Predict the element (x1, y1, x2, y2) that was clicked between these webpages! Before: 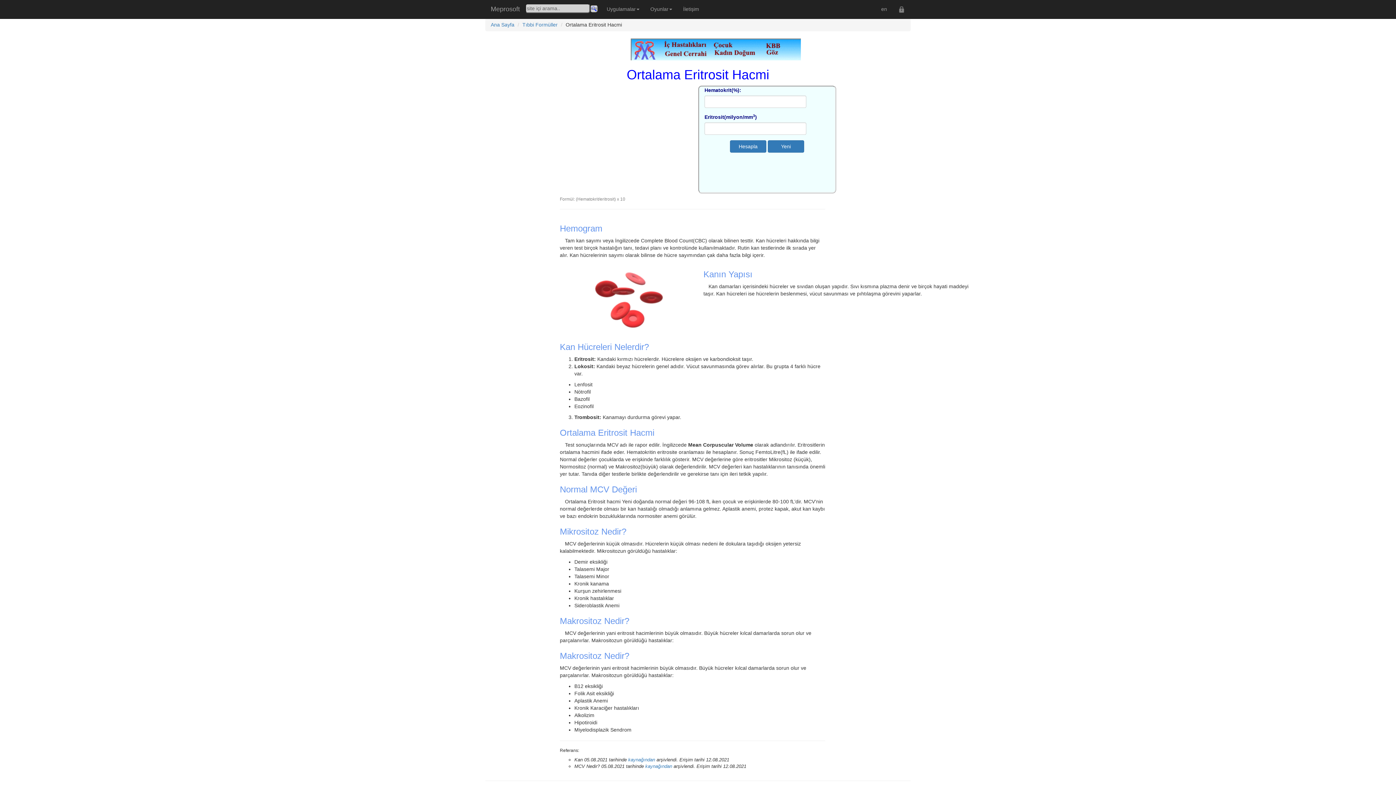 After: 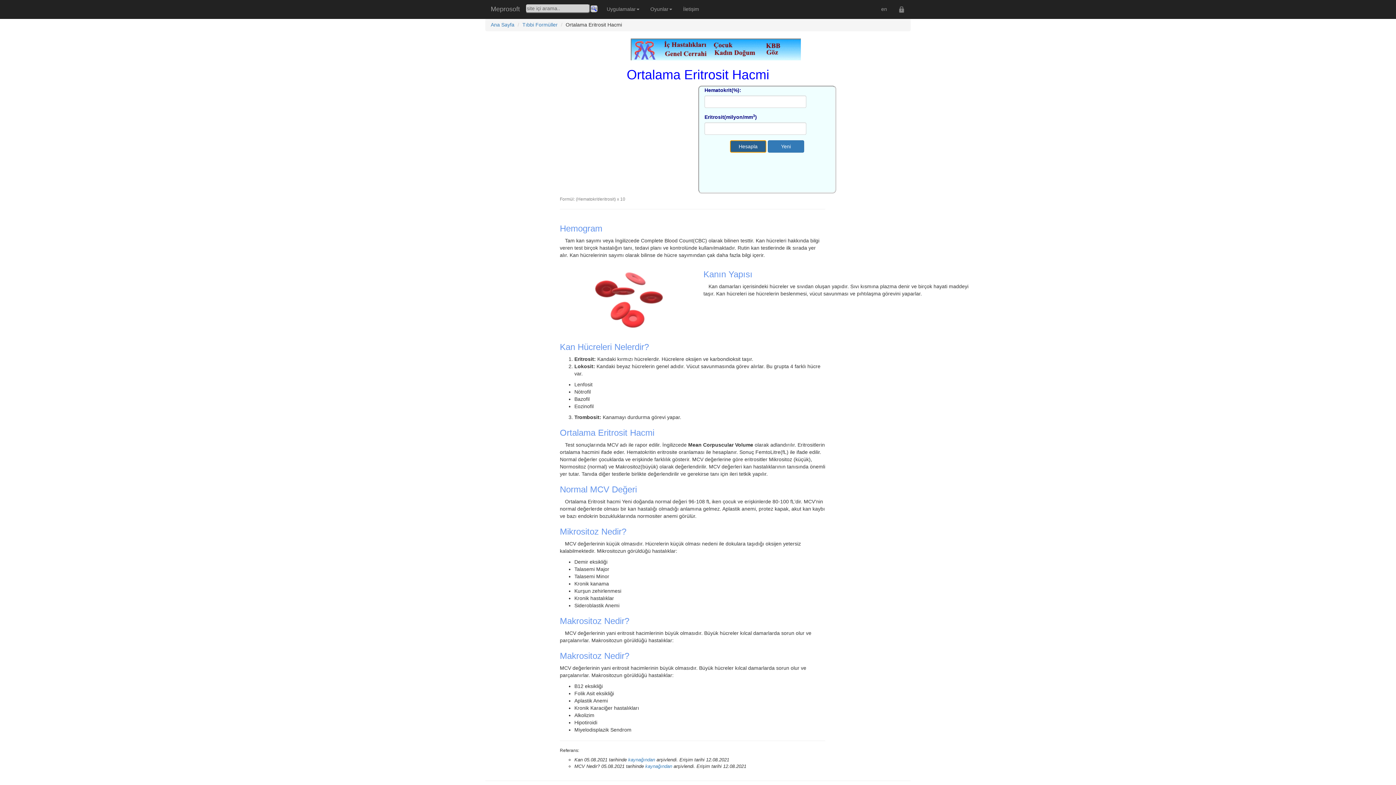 Action: bbox: (730, 140, 766, 152) label: Hesapla